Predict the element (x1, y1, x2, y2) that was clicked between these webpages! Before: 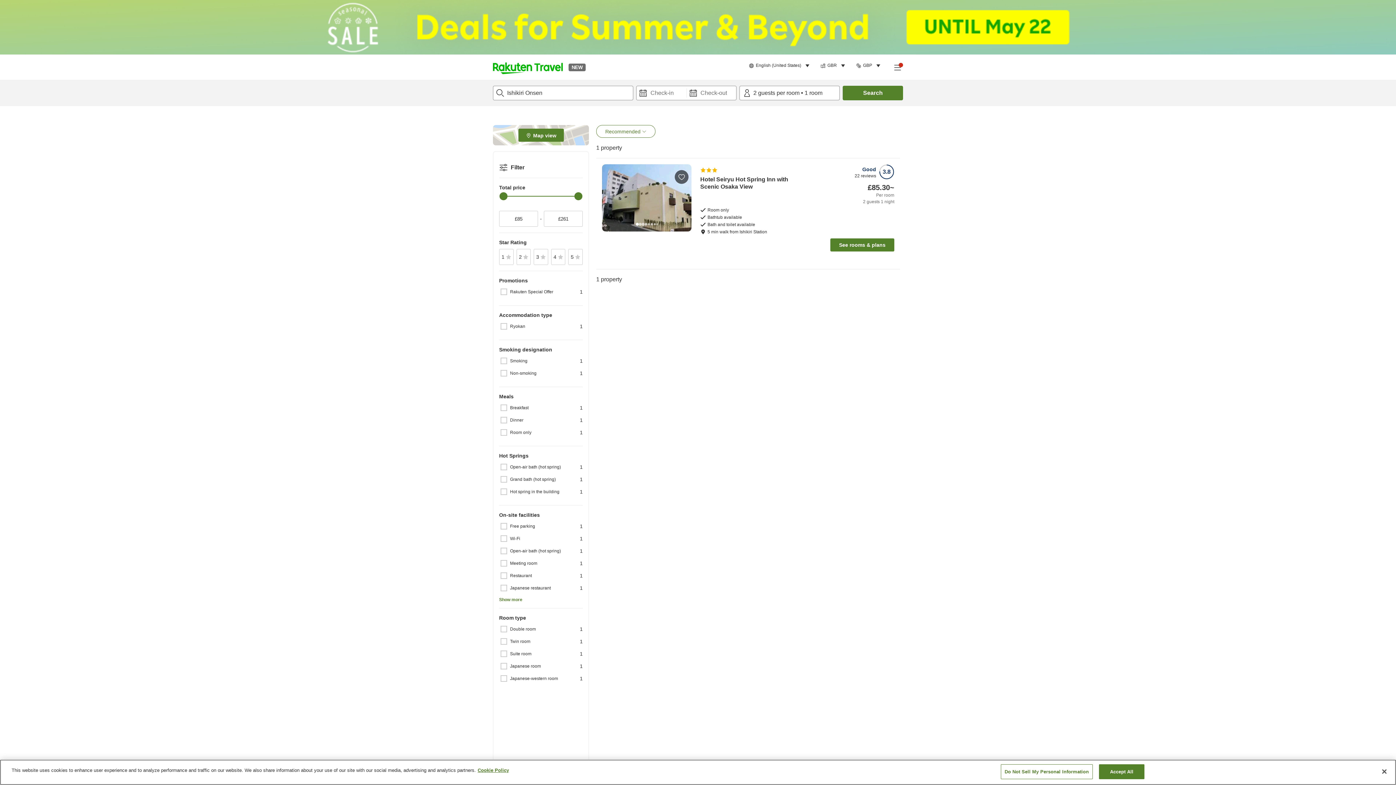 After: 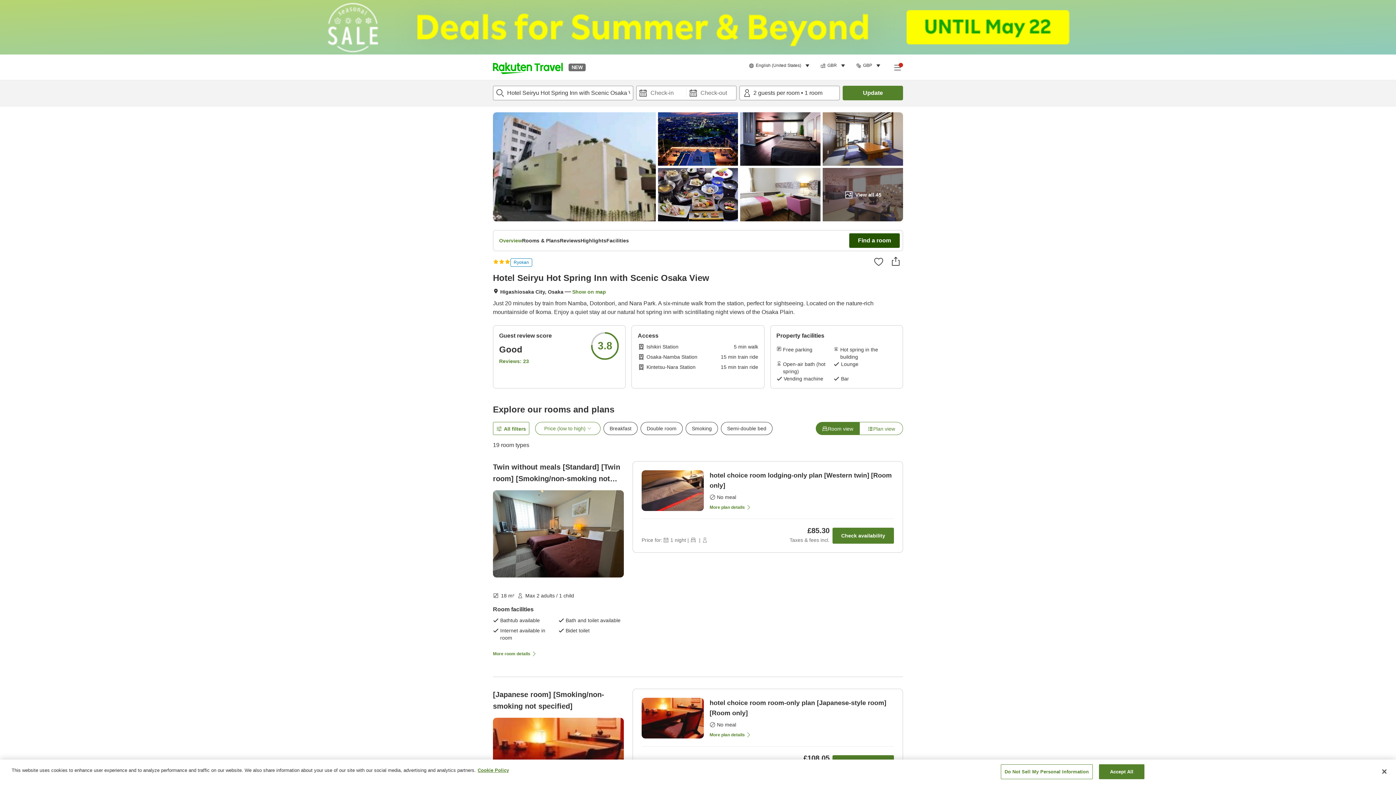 Action: label: See rooms & plans bbox: (830, 238, 894, 251)